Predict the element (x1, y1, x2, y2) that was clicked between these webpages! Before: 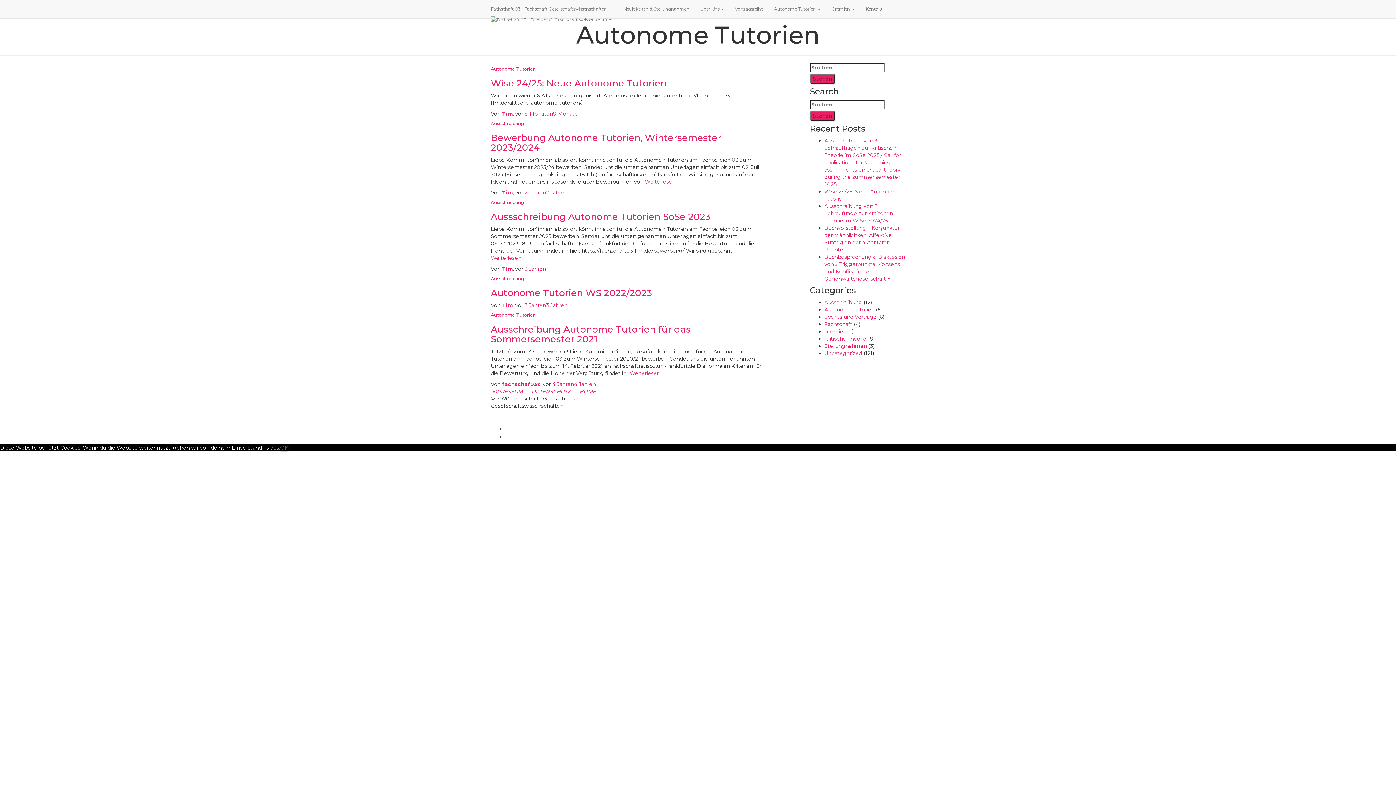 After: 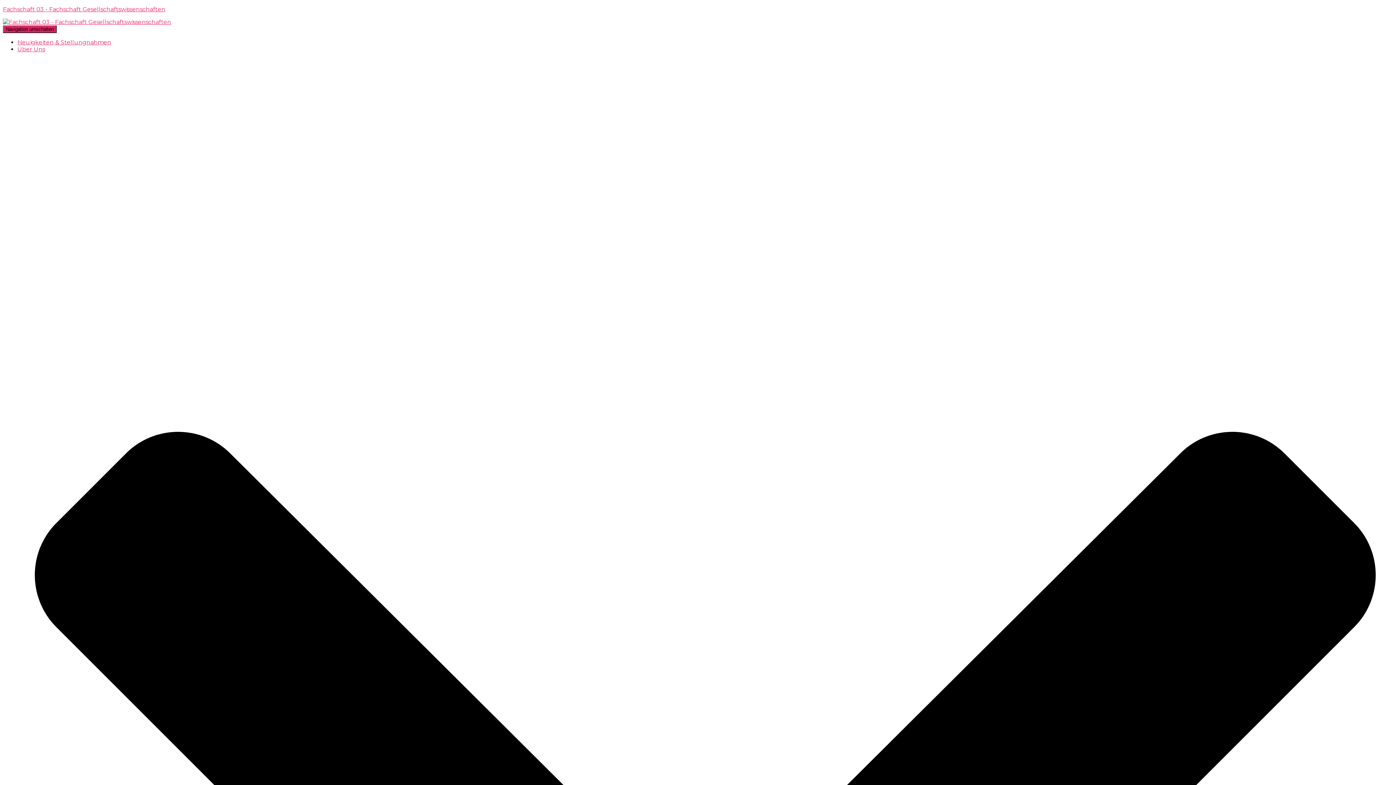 Action: label: fachschaf03x bbox: (502, 381, 540, 387)